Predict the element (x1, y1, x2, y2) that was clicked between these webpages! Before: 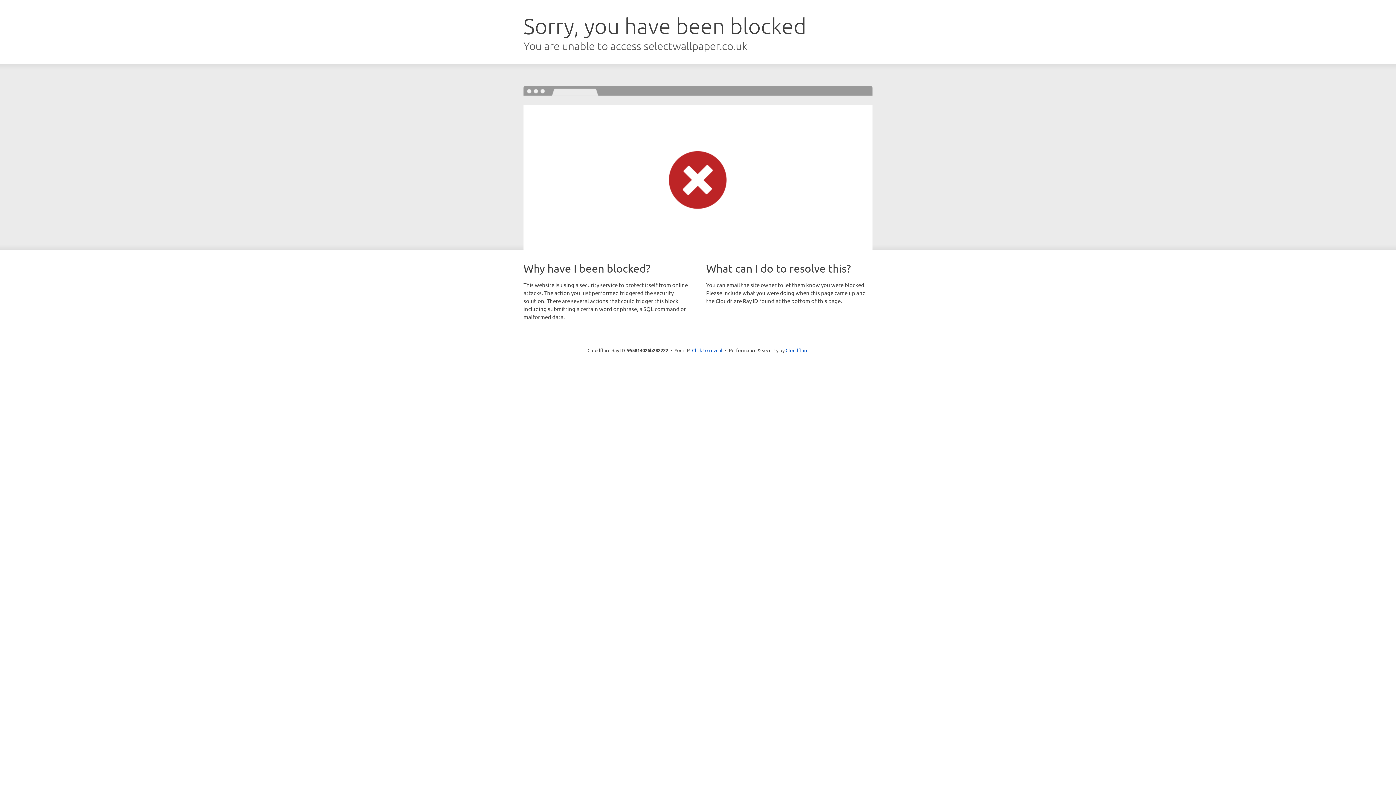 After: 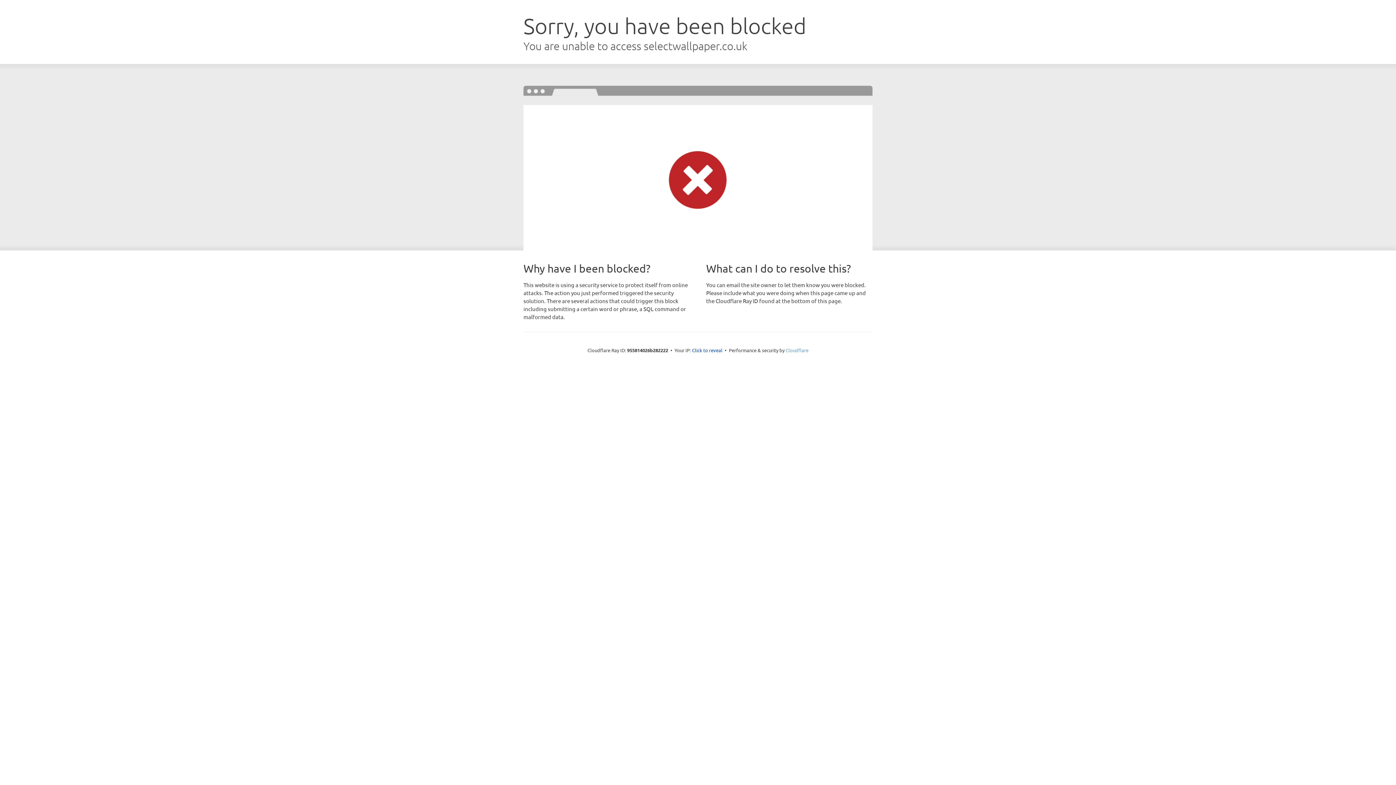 Action: bbox: (785, 347, 808, 353) label: Cloudflare